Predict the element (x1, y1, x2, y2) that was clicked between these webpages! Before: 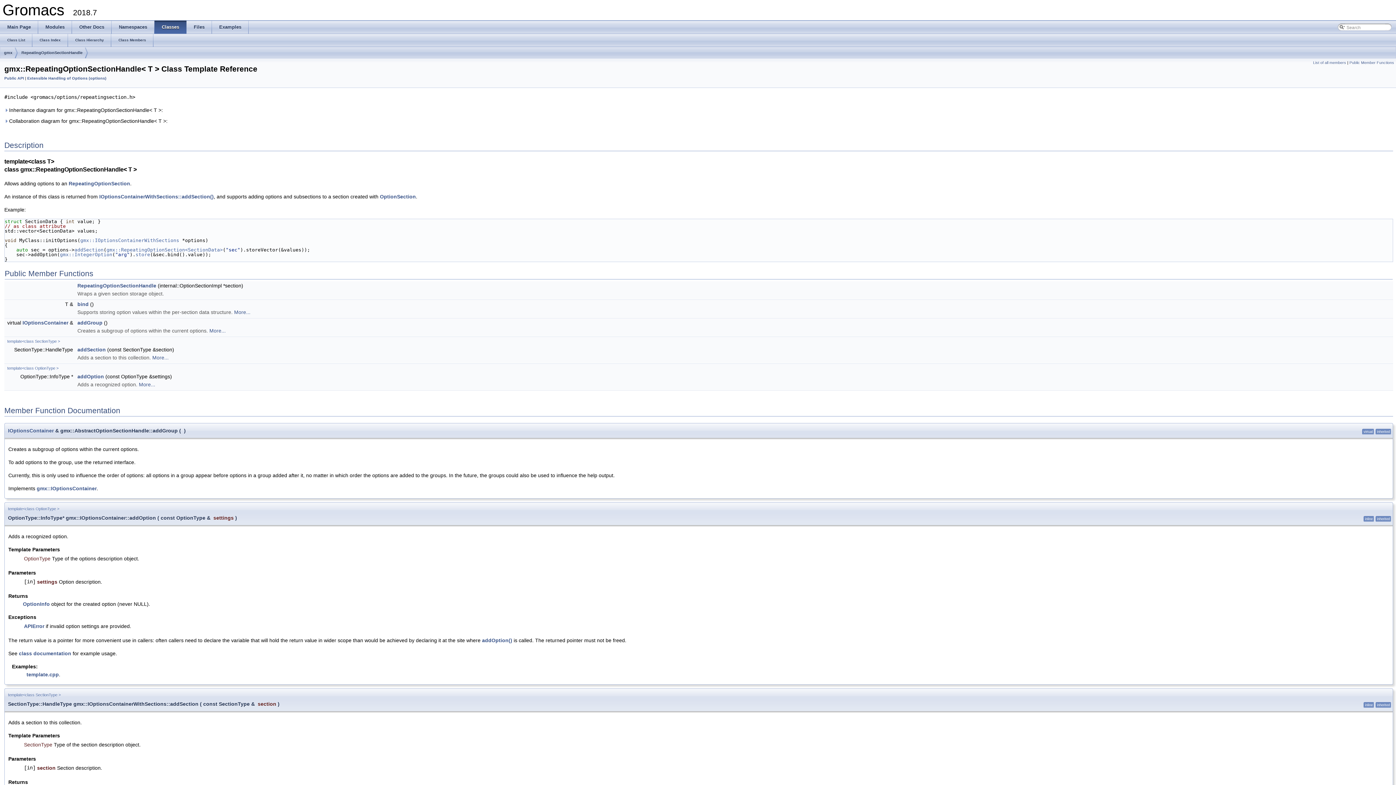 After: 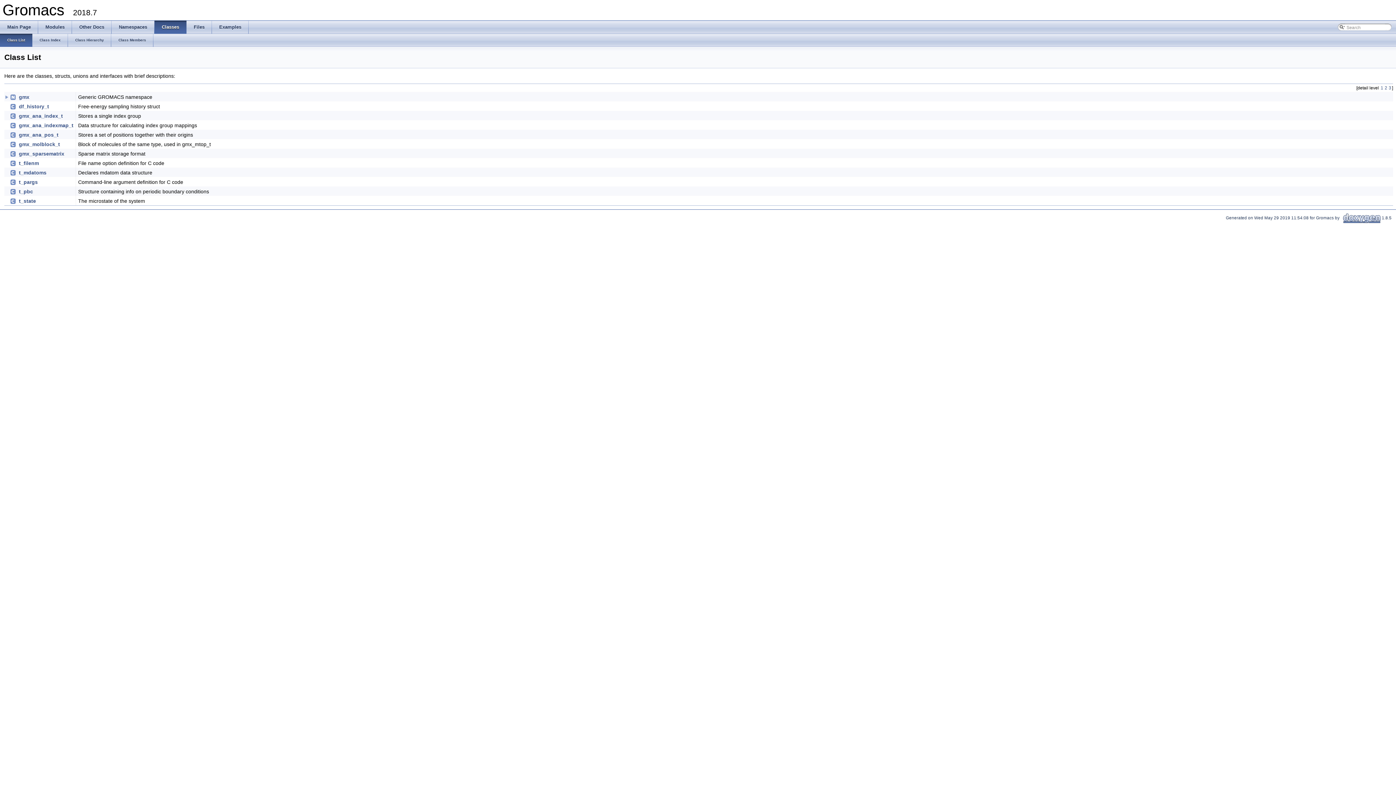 Action: bbox: (0, 33, 32, 46) label: Class List